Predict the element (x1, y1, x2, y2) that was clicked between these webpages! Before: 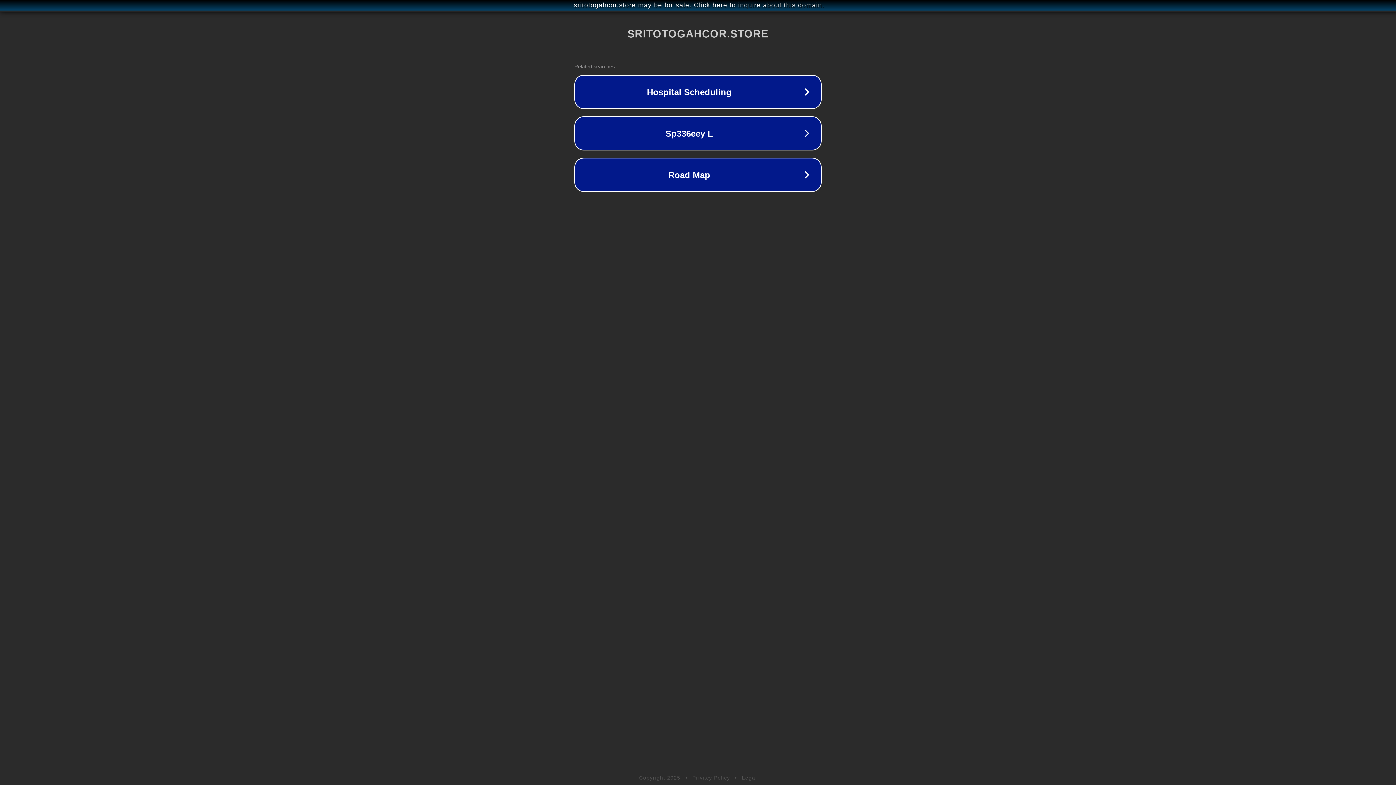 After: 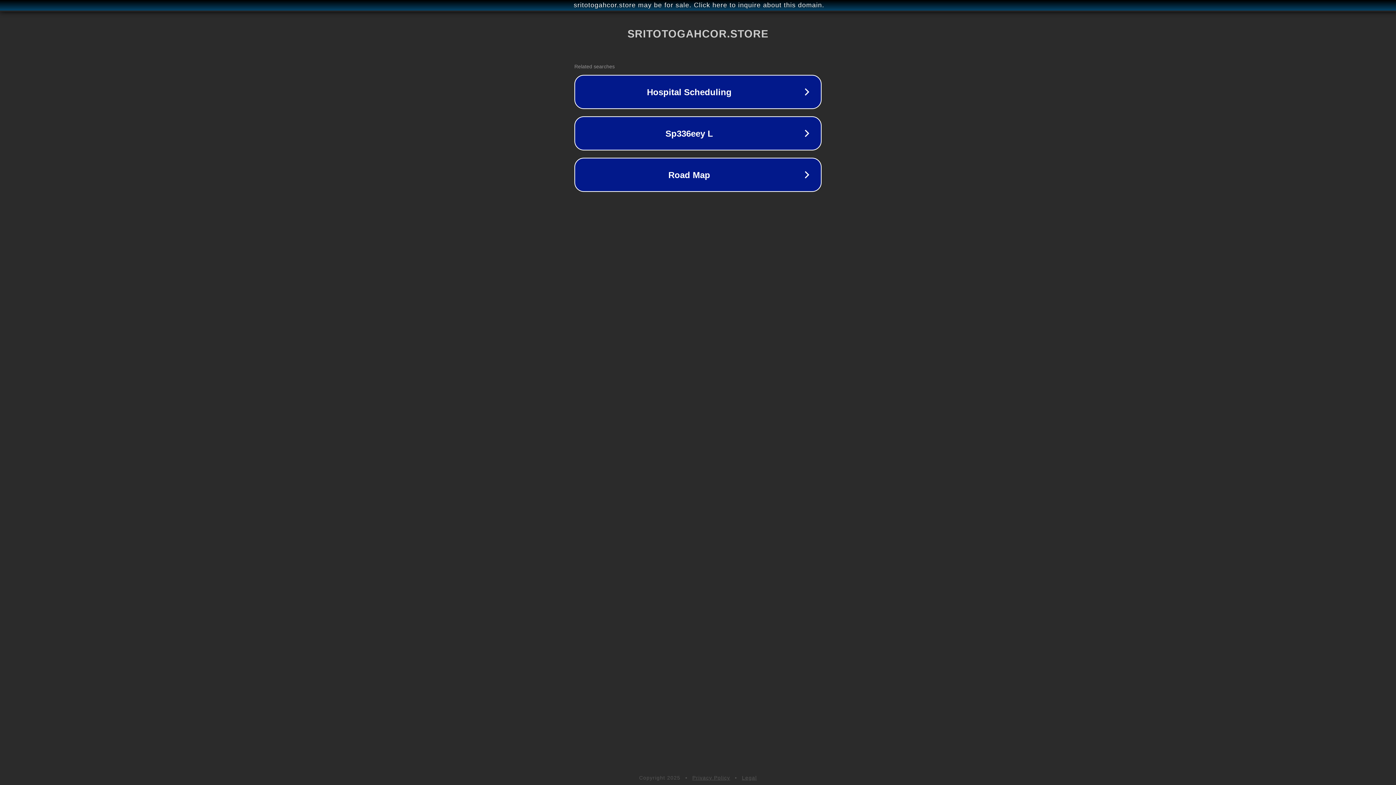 Action: label: Privacy Policy bbox: (692, 775, 730, 781)